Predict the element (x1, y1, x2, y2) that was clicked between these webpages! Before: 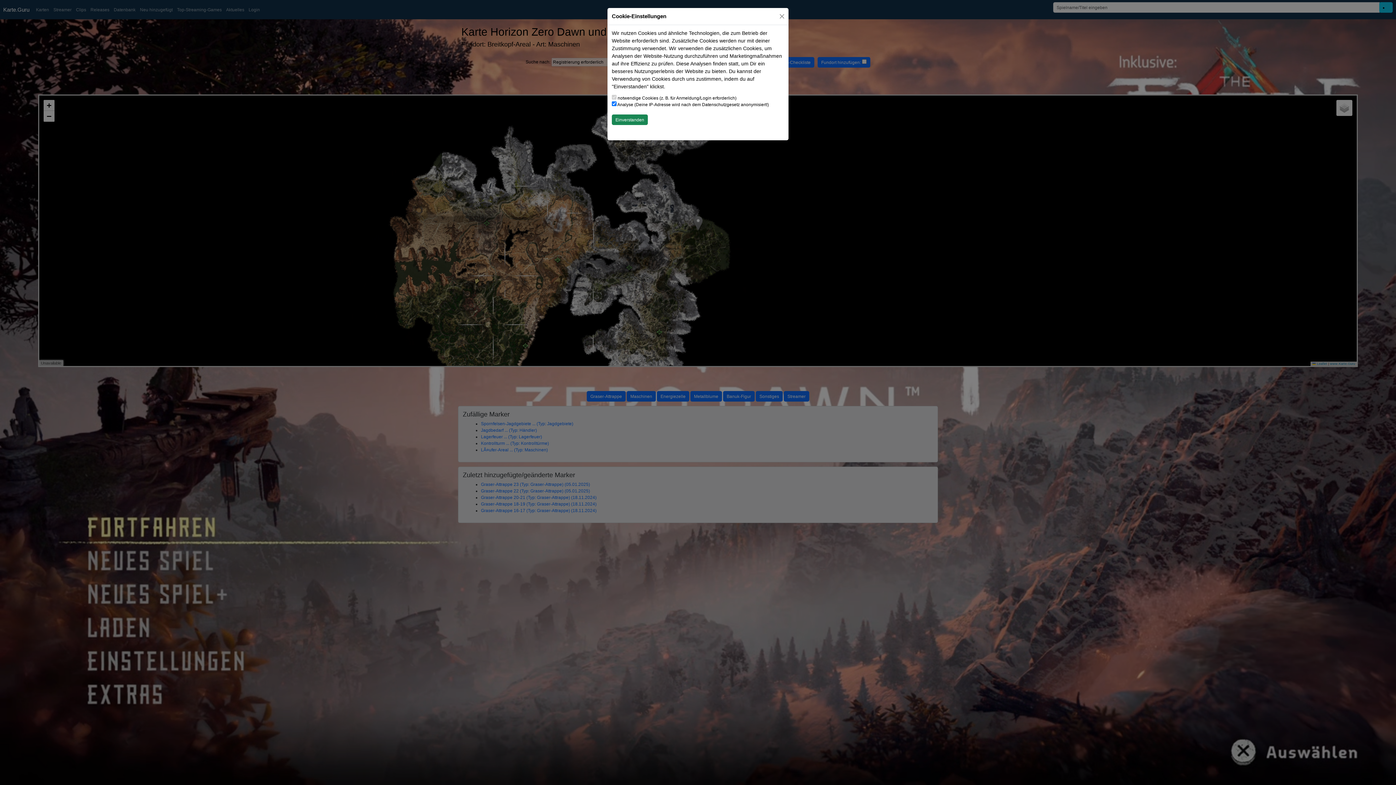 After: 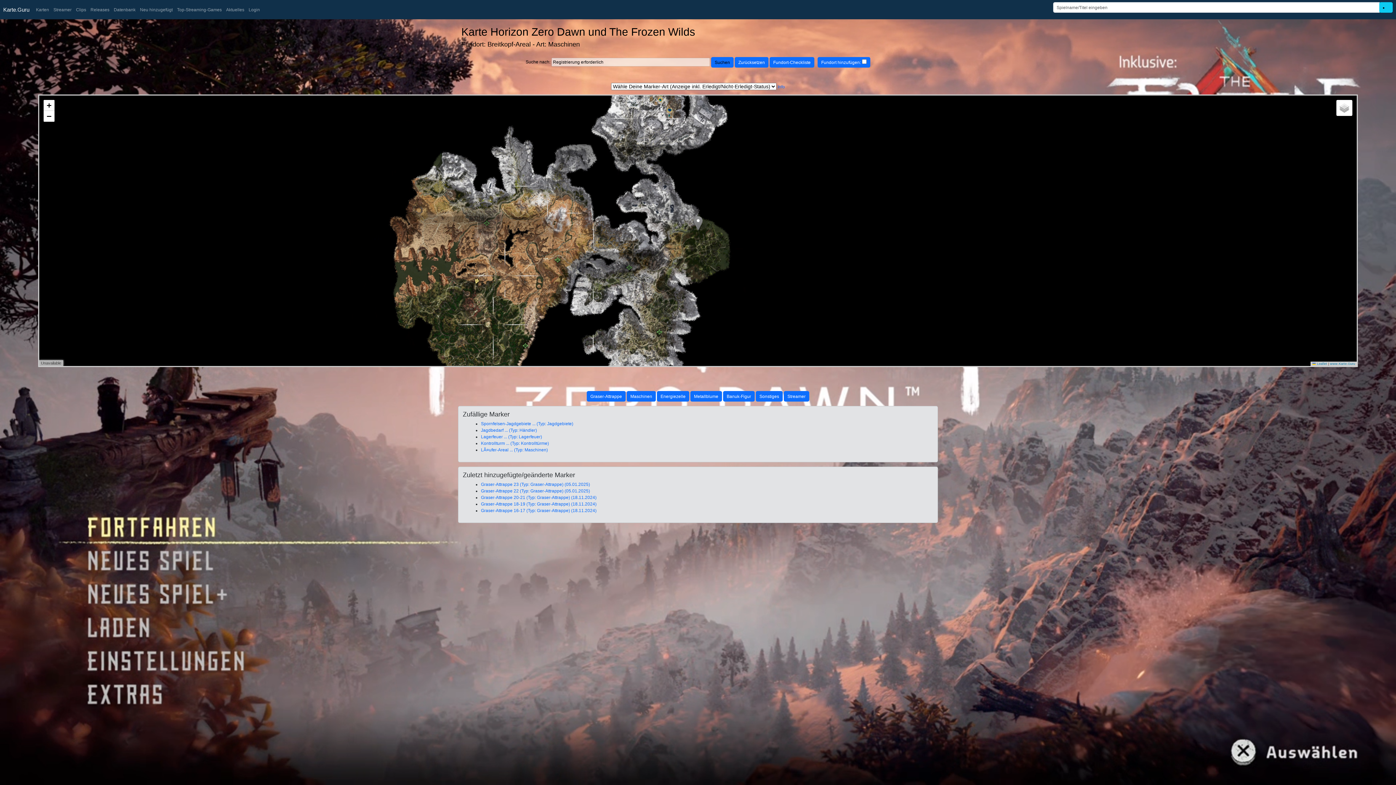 Action: label: Close bbox: (777, 12, 786, 20)